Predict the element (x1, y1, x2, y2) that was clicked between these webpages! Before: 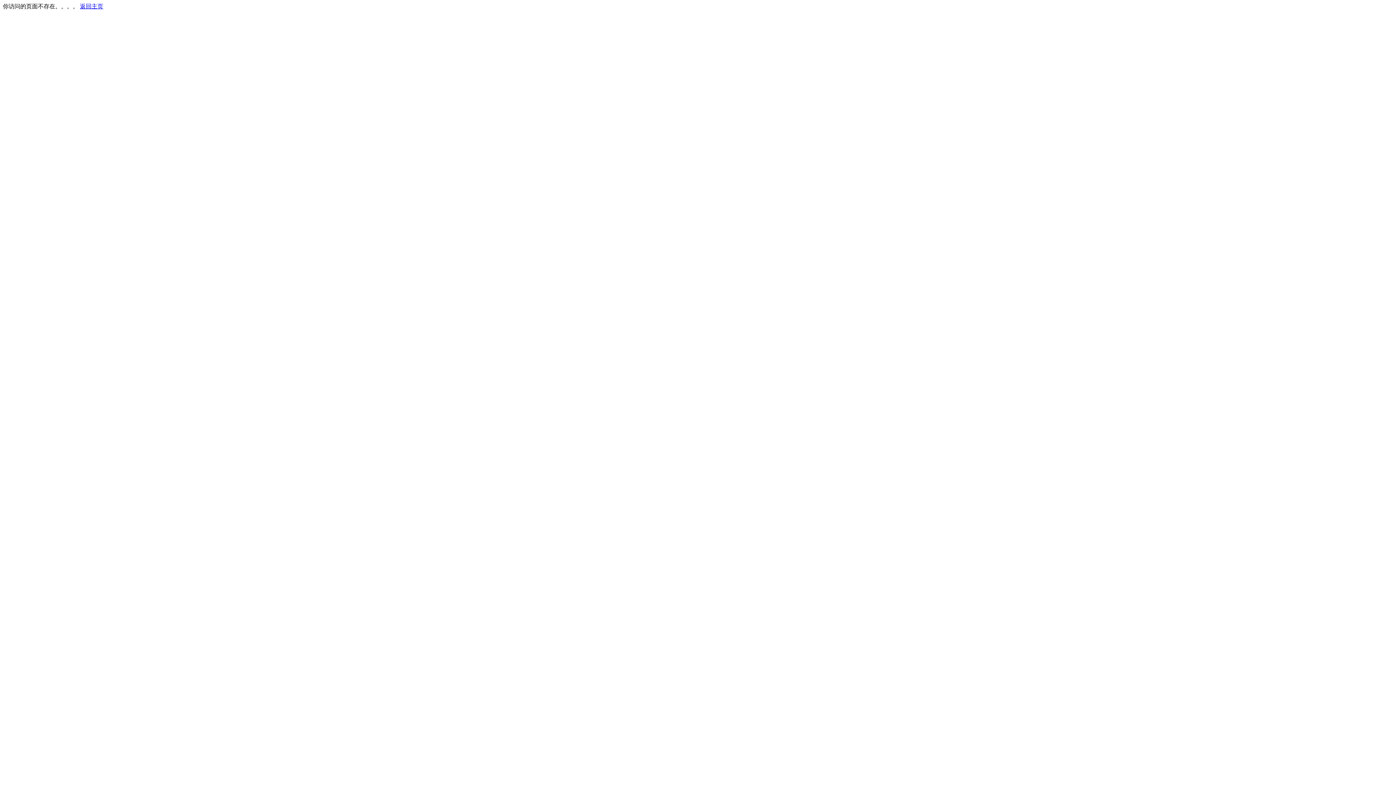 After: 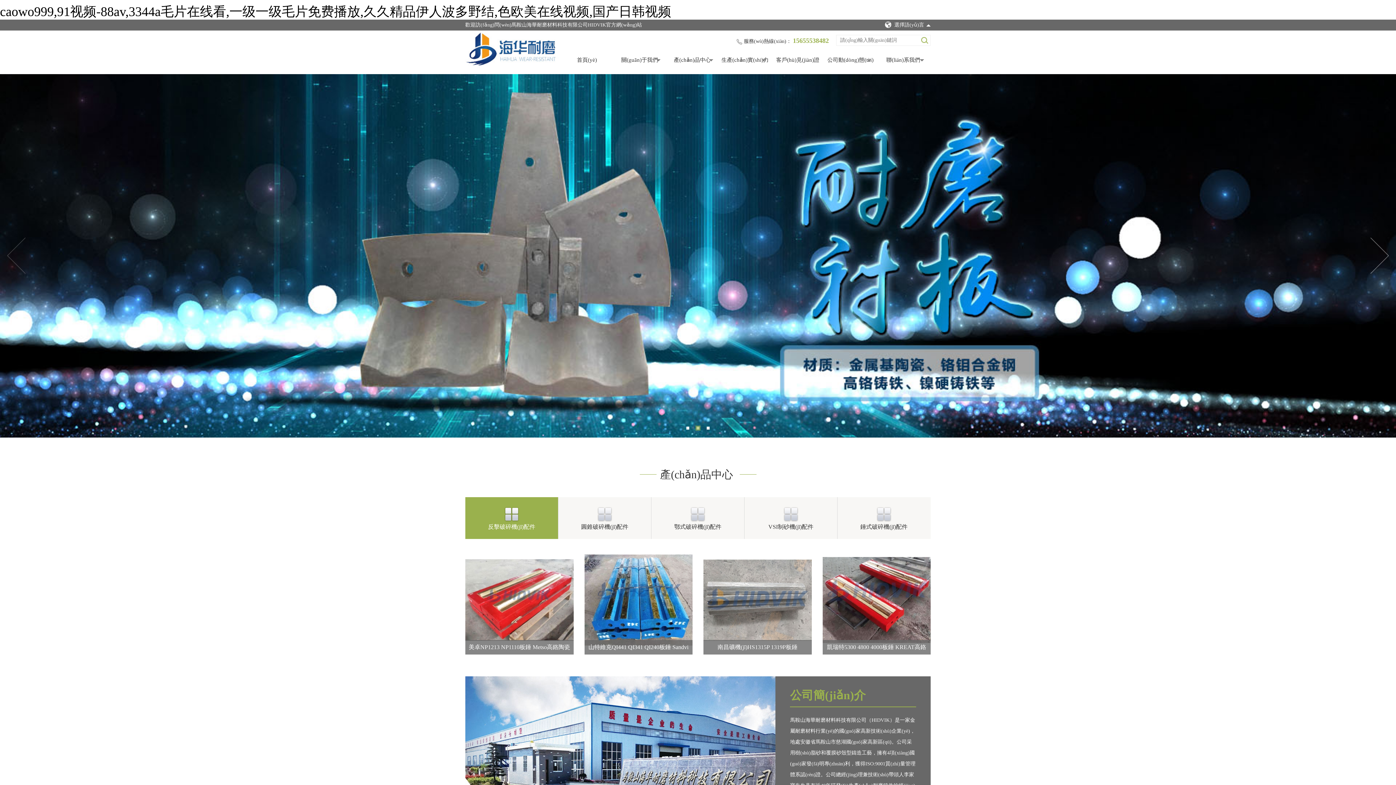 Action: bbox: (80, 3, 103, 9) label: 返回主页